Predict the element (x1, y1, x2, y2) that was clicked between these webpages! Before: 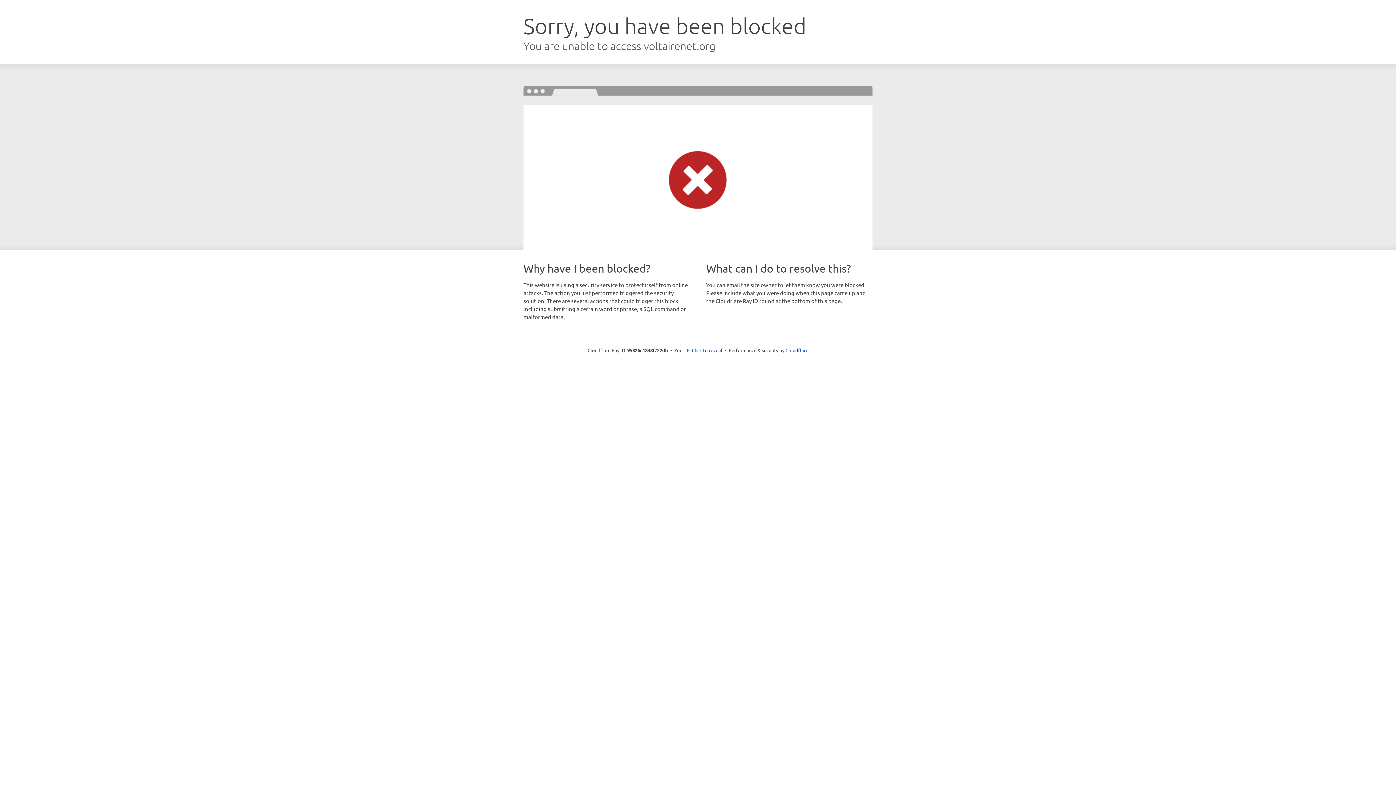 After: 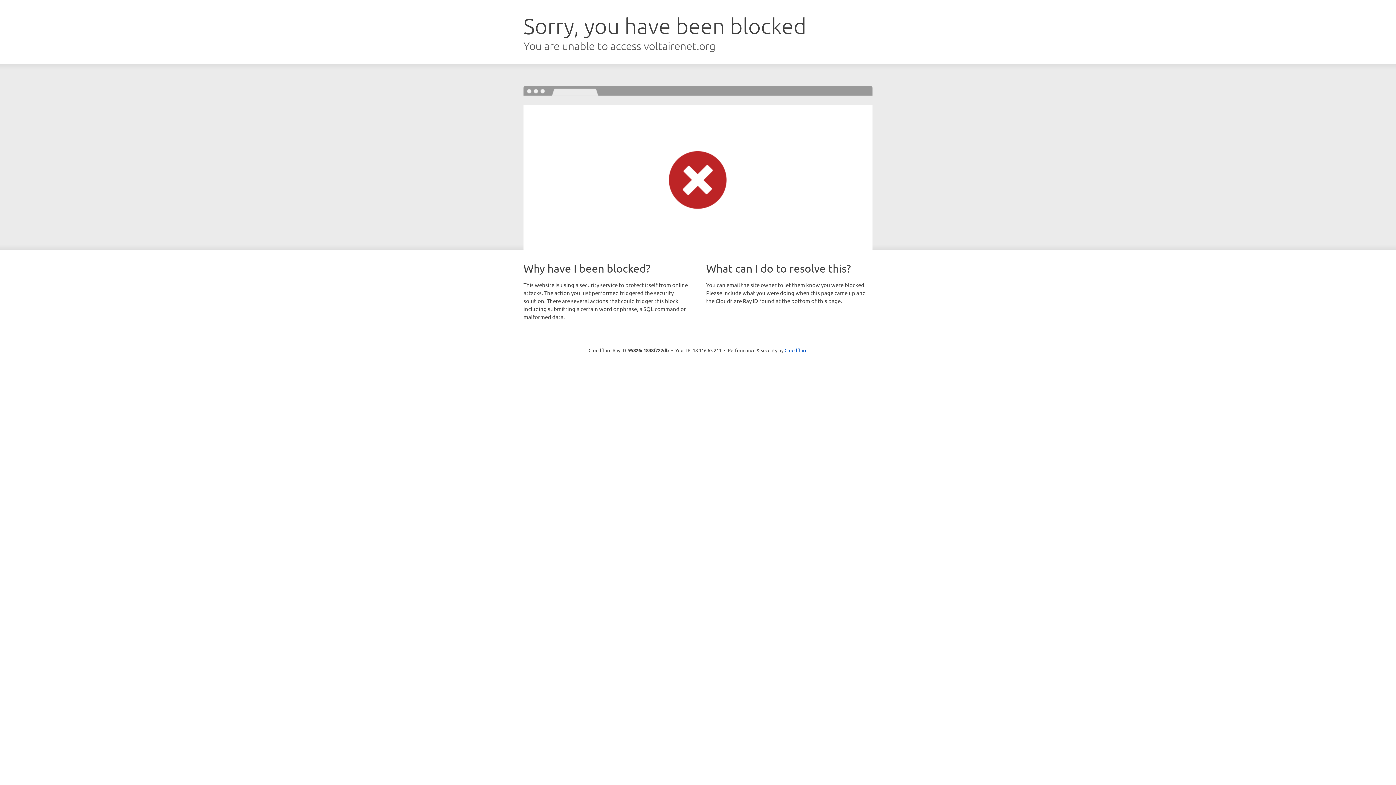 Action: label: Click to reveal bbox: (692, 346, 722, 353)